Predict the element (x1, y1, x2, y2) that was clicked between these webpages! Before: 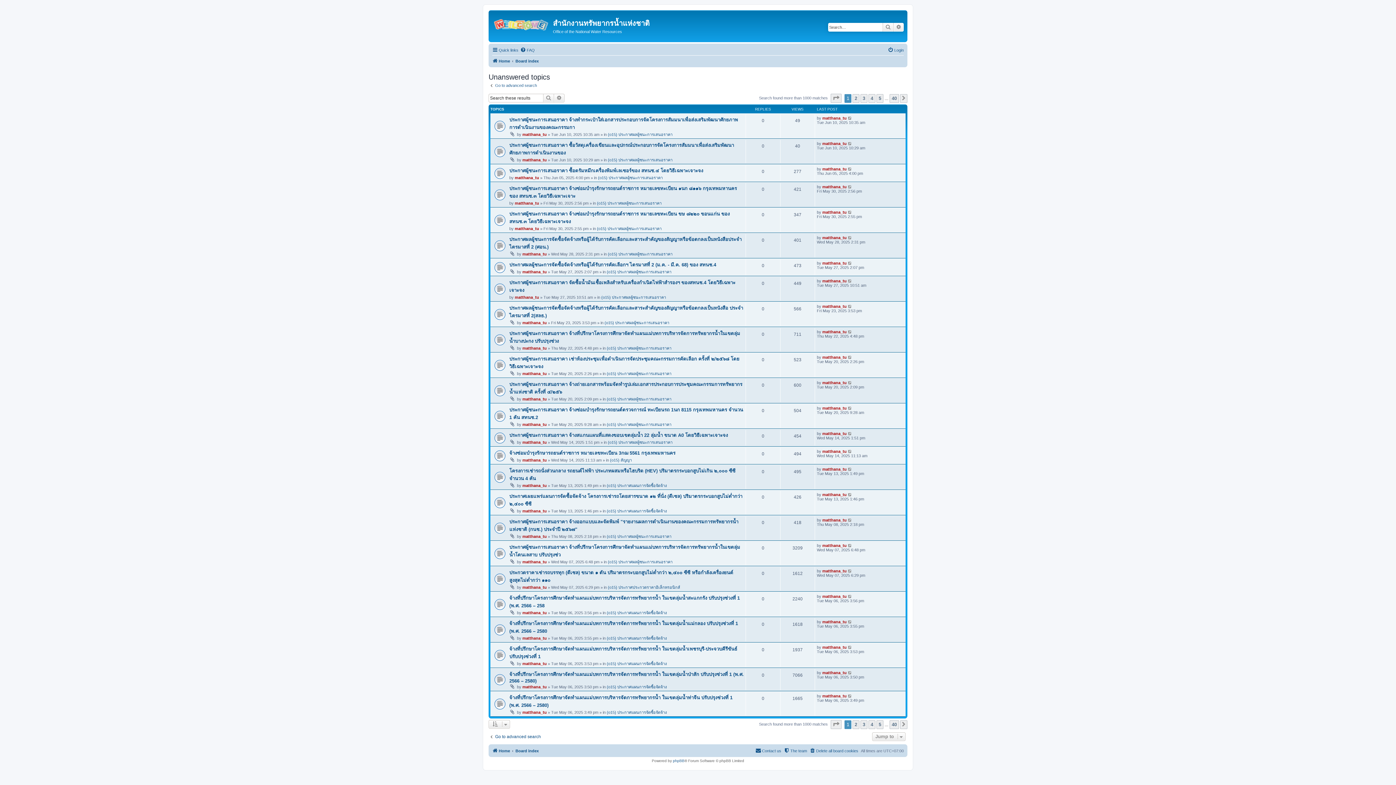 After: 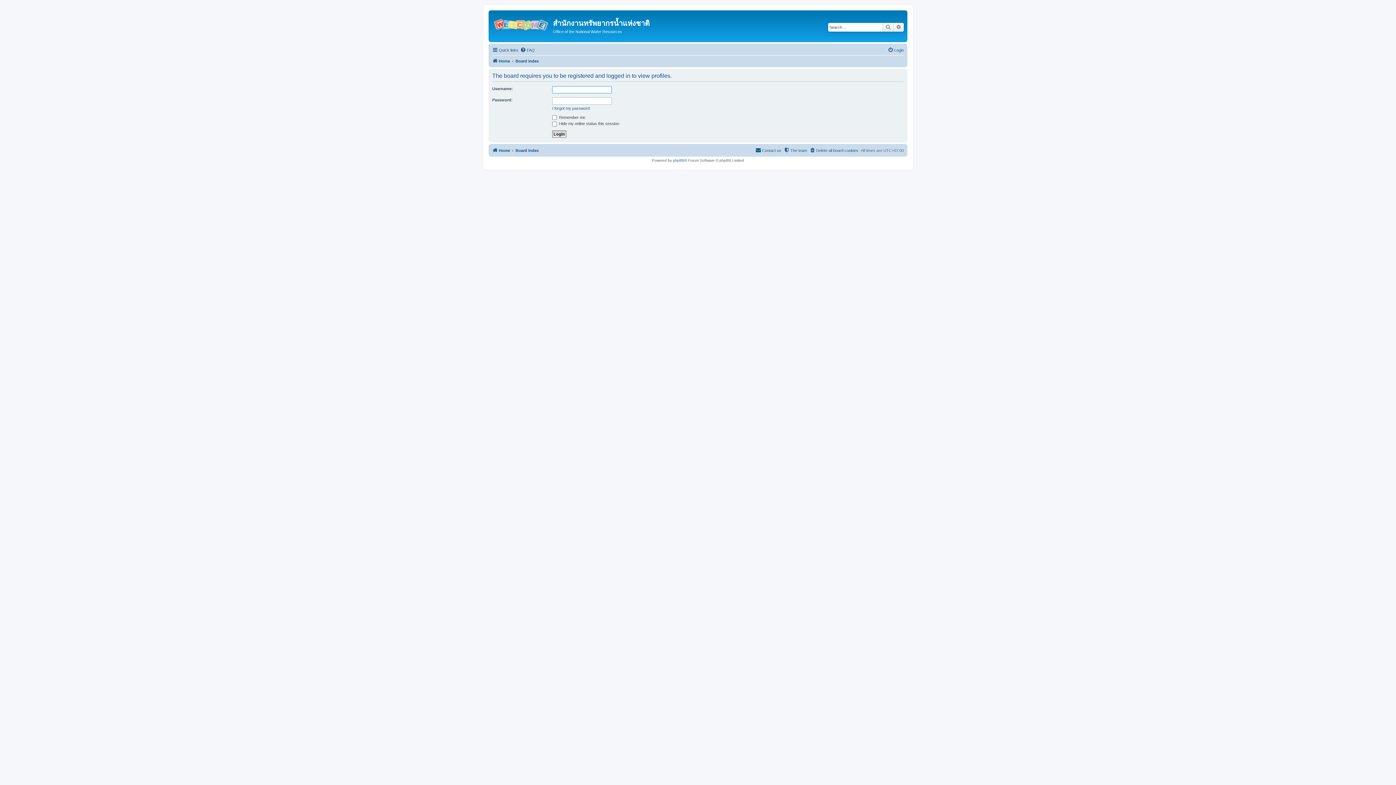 Action: label: matthana_tu bbox: (522, 397, 546, 401)